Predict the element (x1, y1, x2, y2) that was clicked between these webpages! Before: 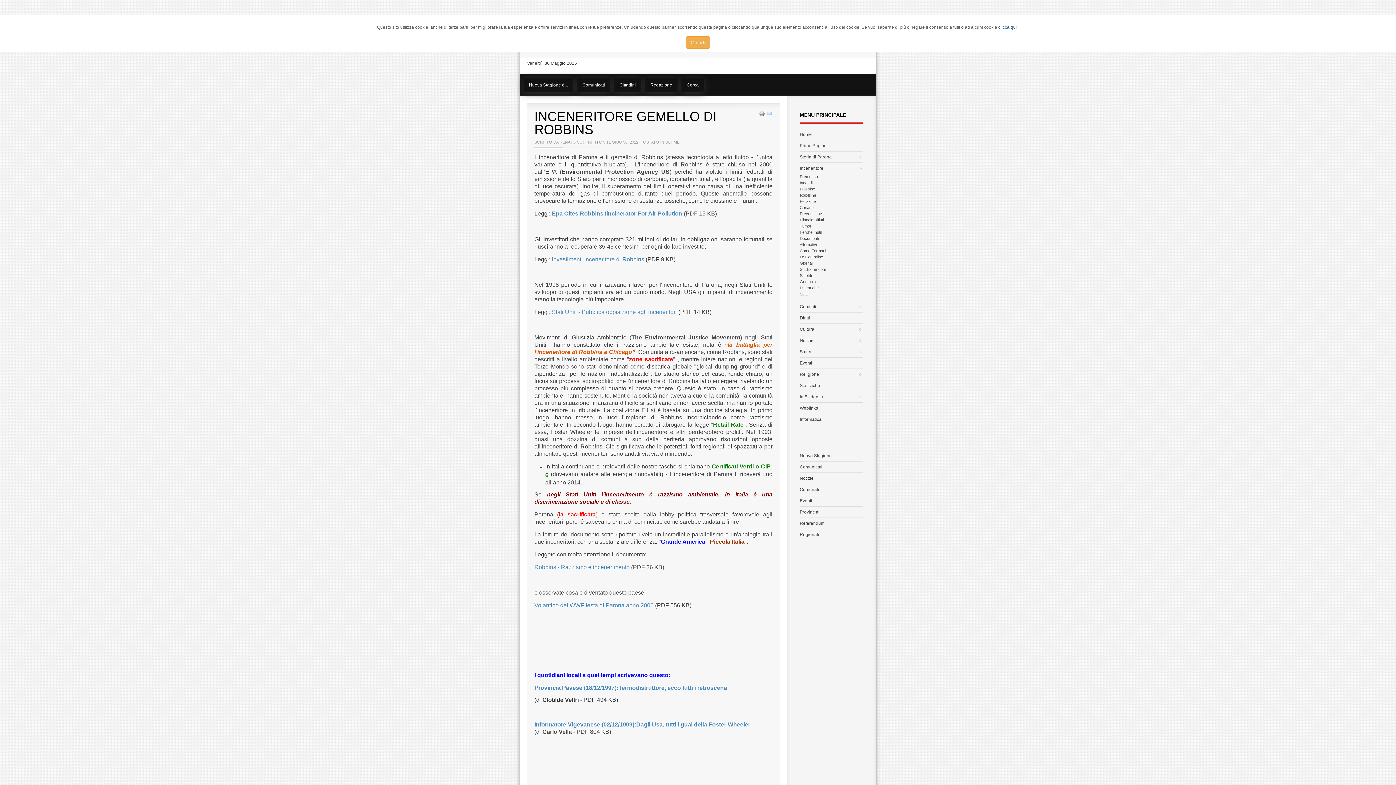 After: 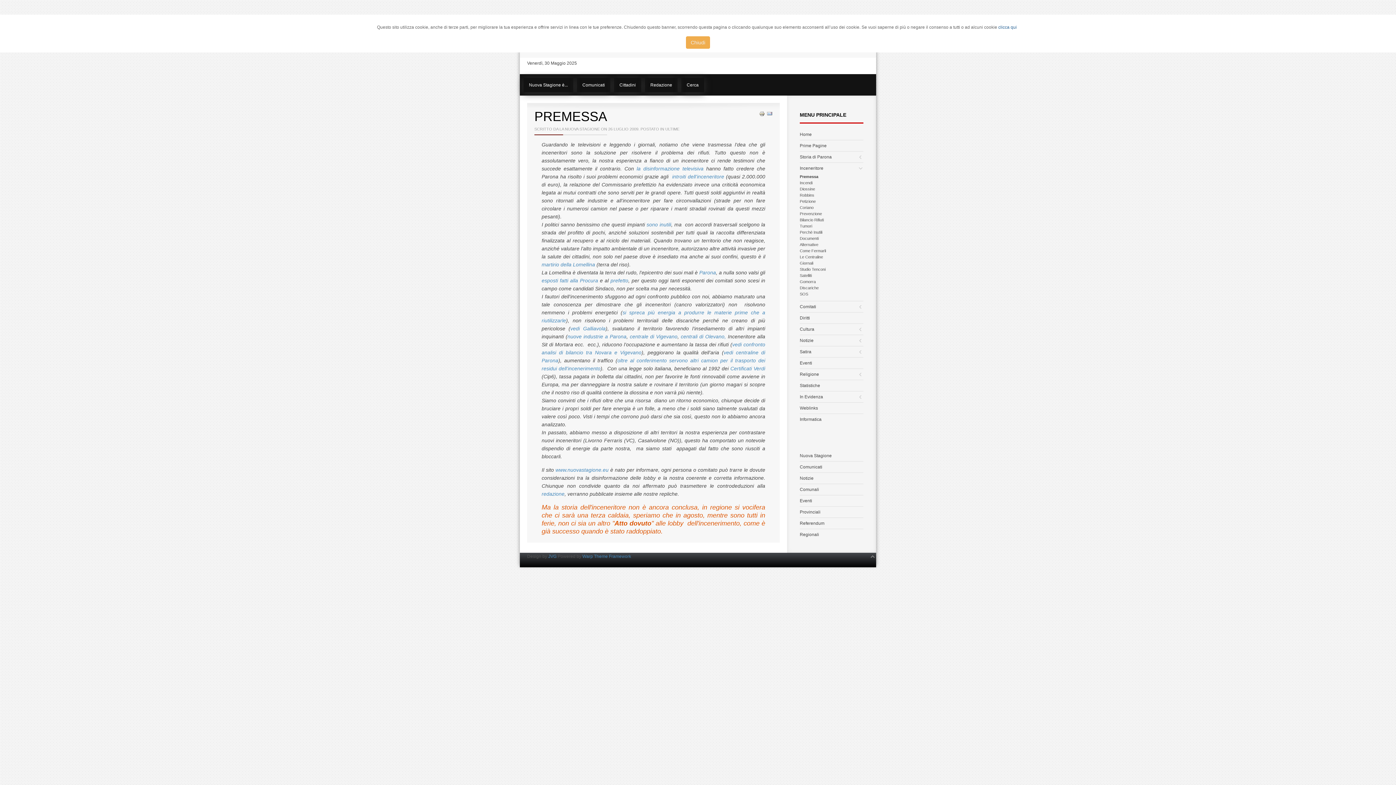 Action: bbox: (800, 173, 863, 180) label: Premessa